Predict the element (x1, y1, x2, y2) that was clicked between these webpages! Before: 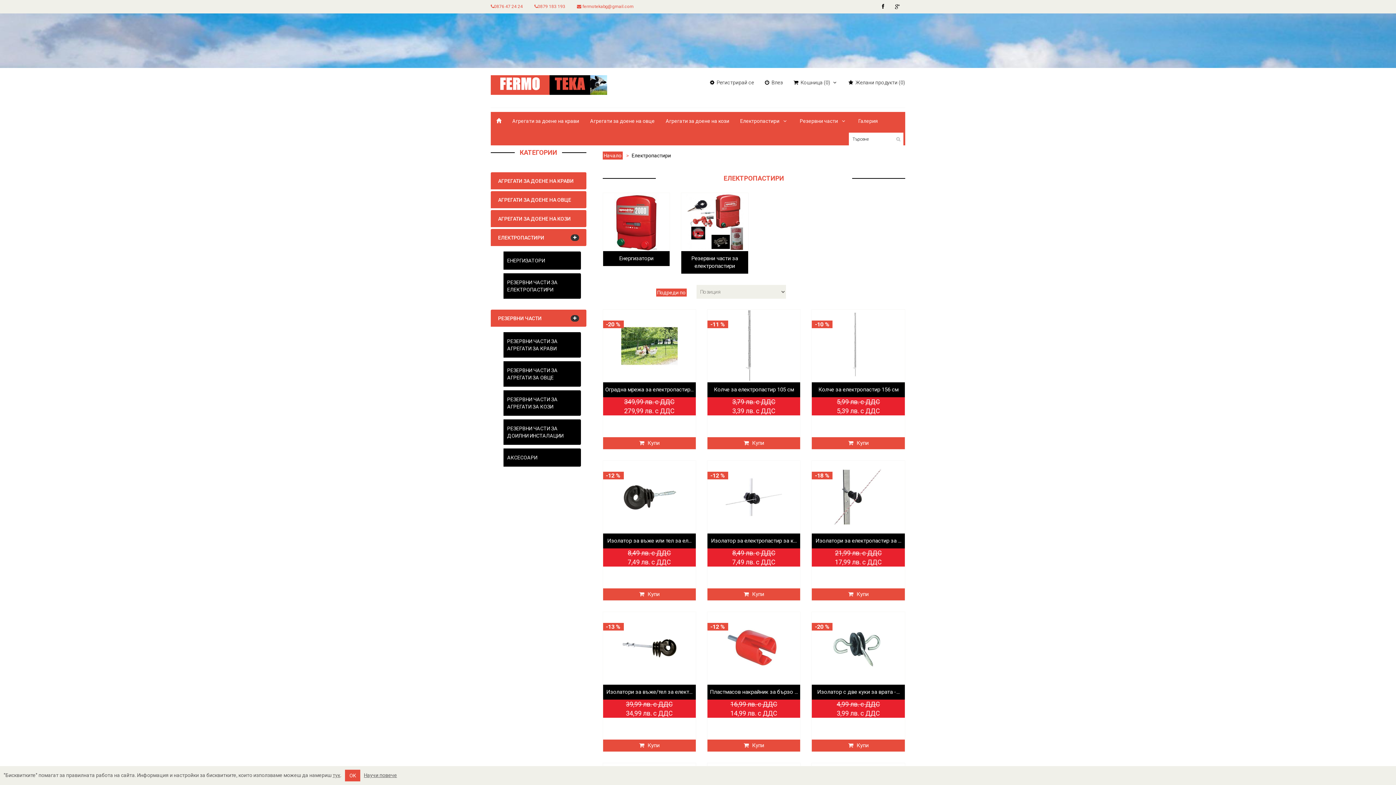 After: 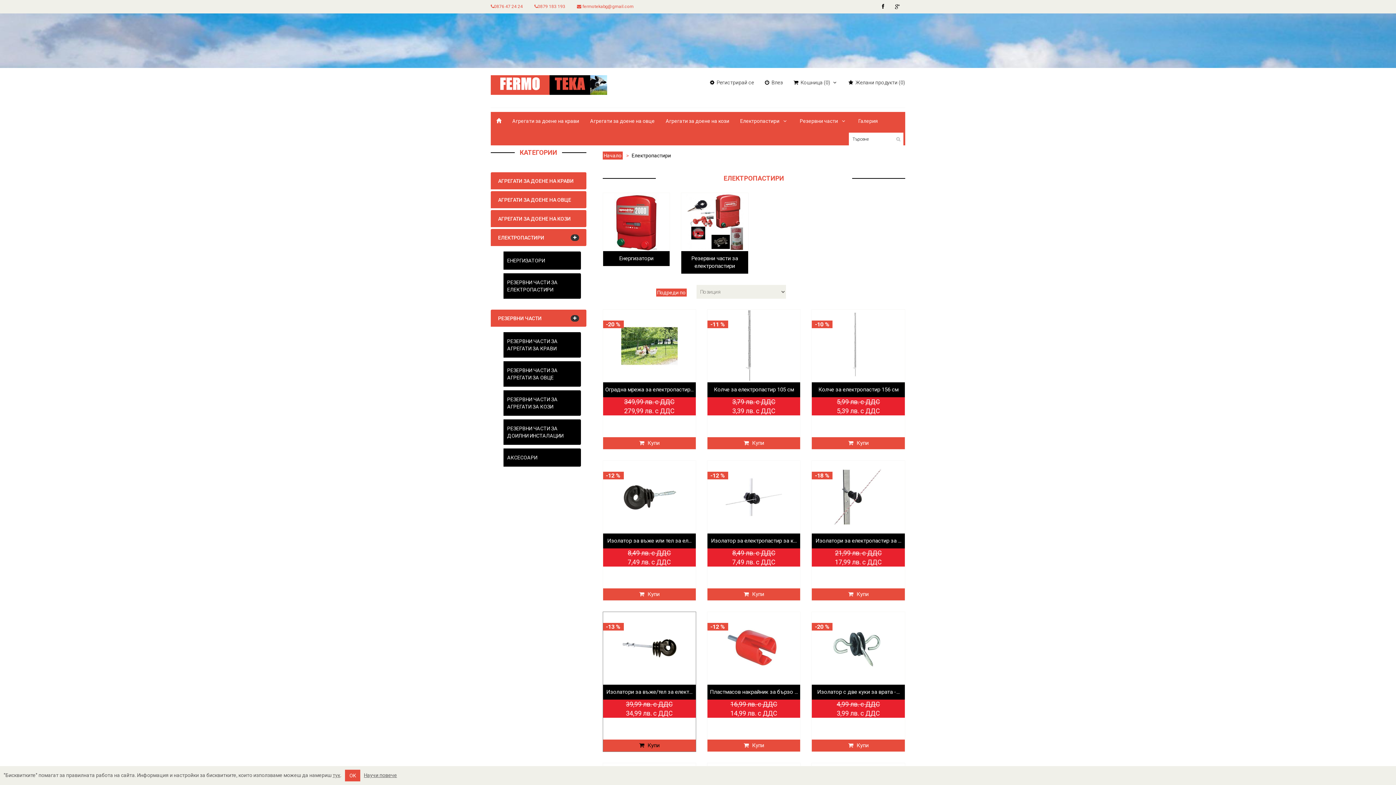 Action: label:  Купи bbox: (603, 740, 695, 752)